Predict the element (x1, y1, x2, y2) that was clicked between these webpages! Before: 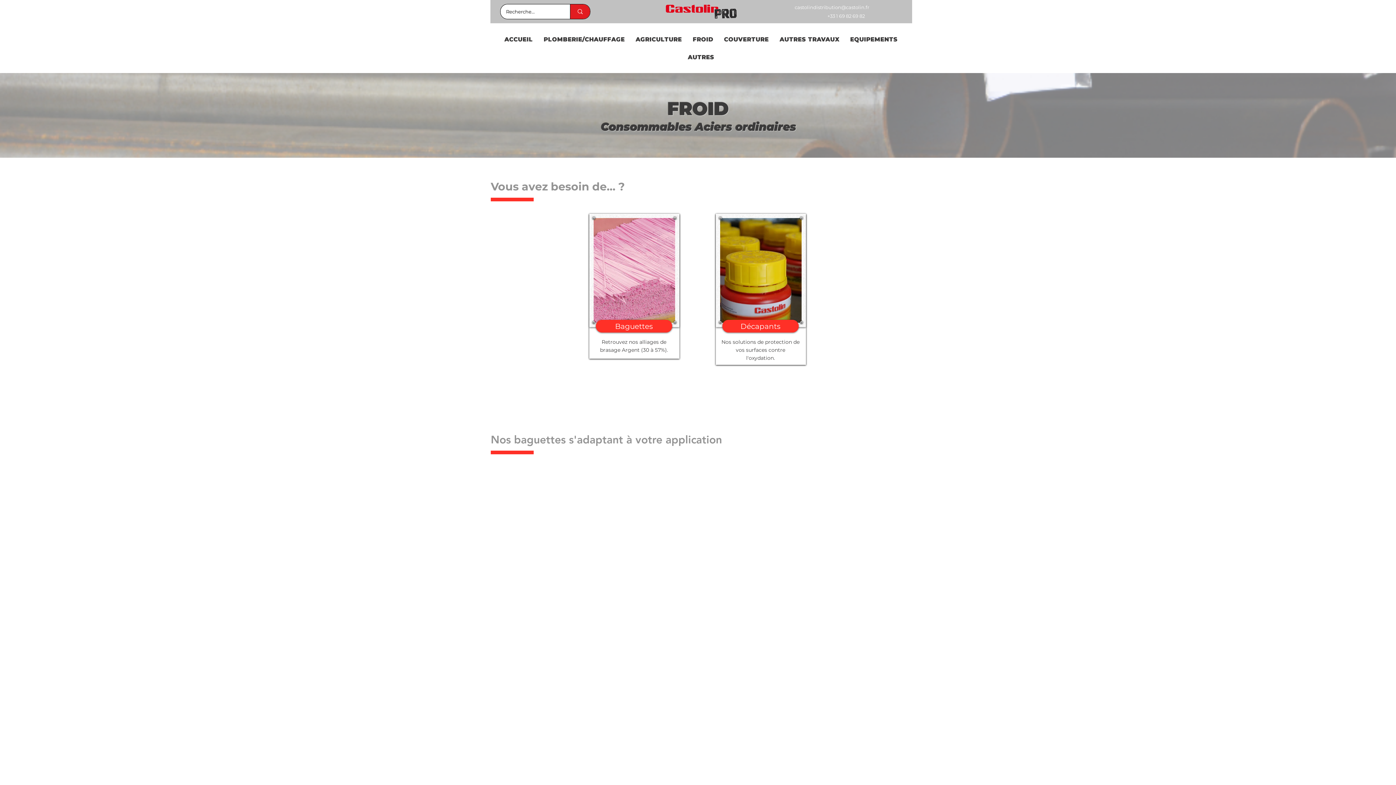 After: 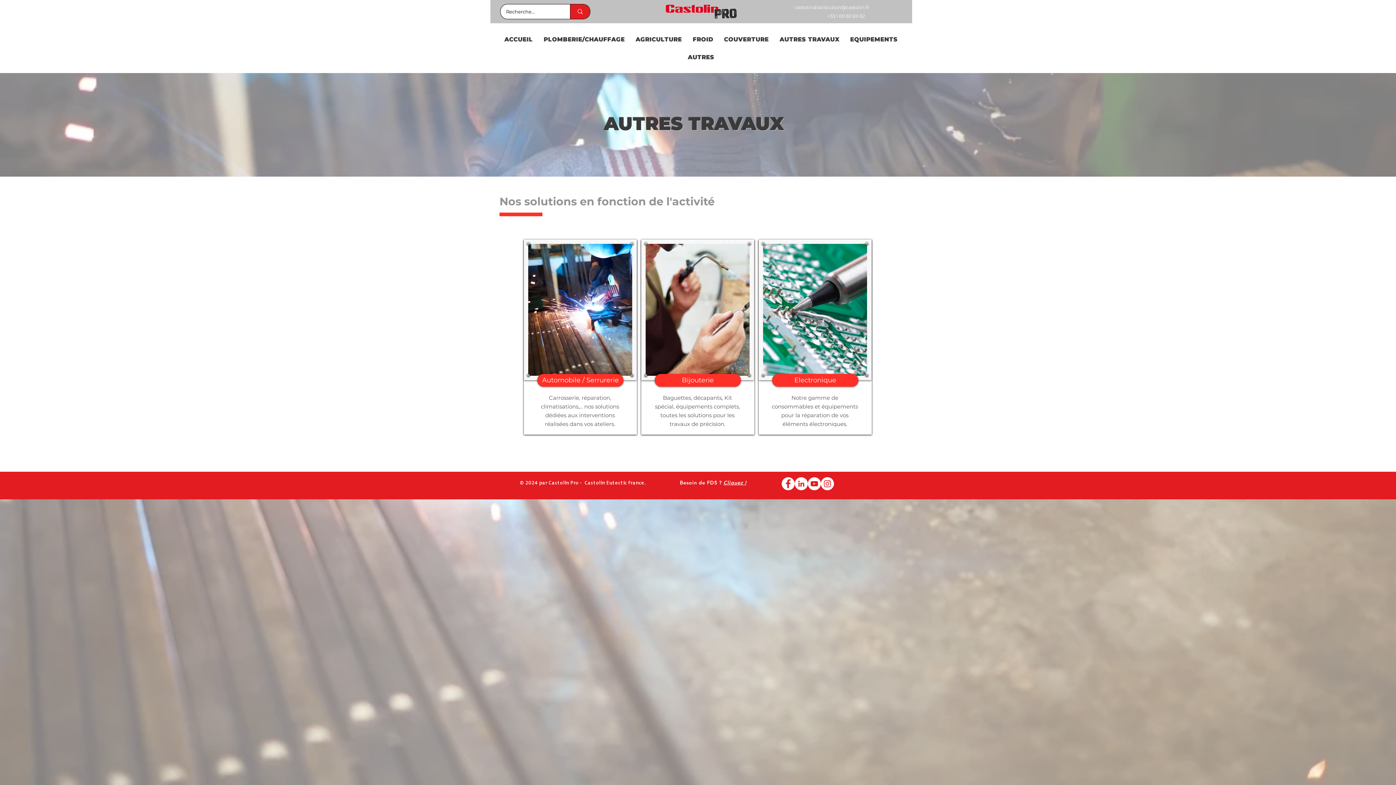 Action: bbox: (776, 32, 843, 46) label: AUTRES TRAVAUX